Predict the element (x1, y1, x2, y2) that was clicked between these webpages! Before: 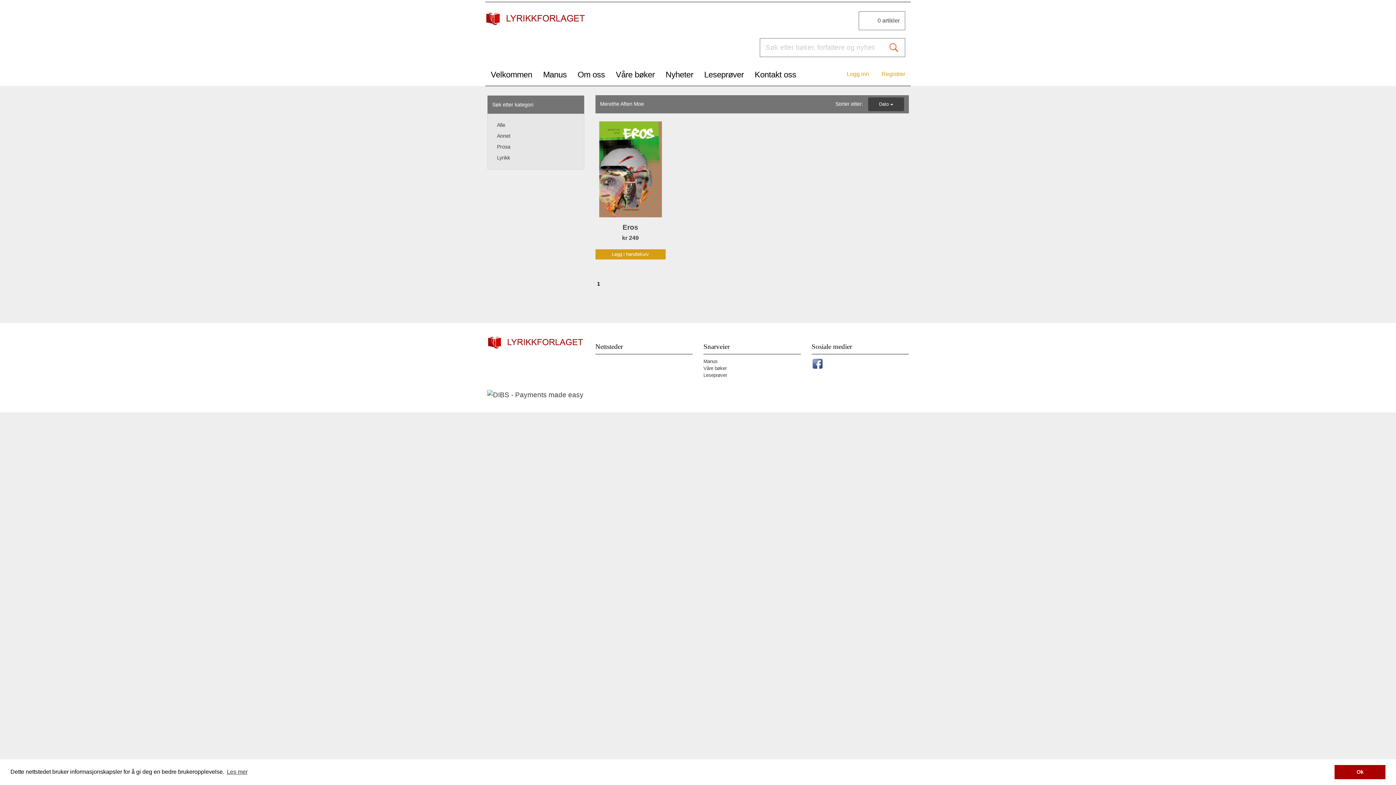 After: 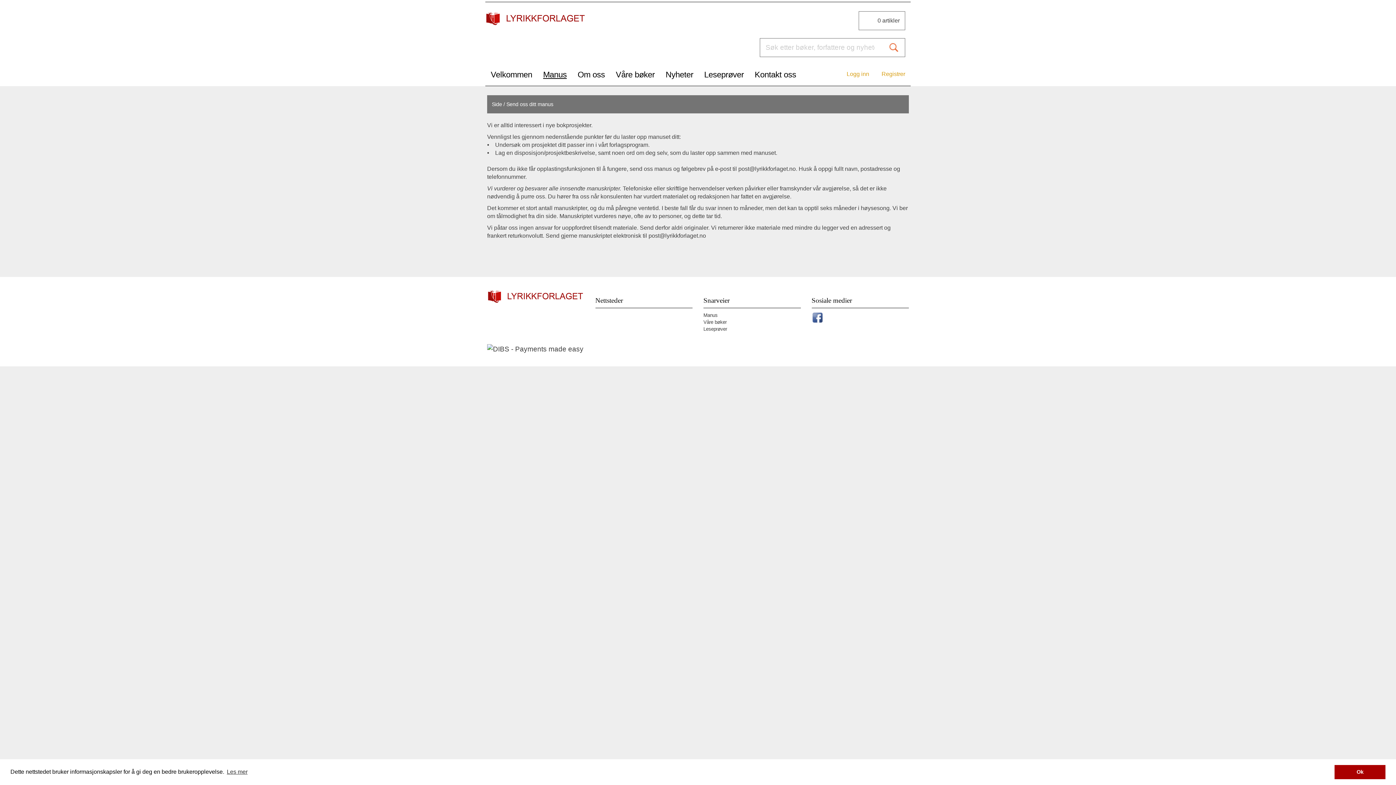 Action: label: Manus bbox: (537, 66, 572, 83)